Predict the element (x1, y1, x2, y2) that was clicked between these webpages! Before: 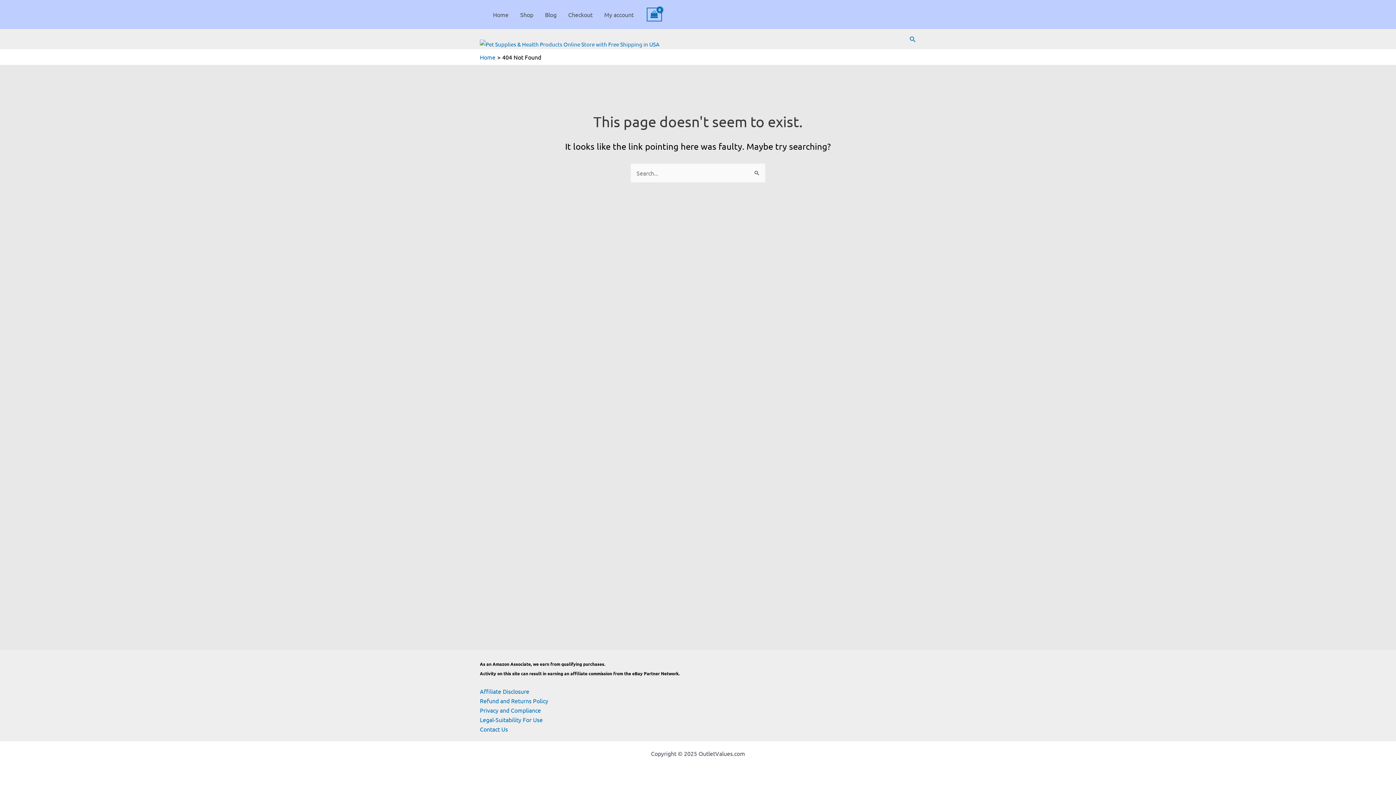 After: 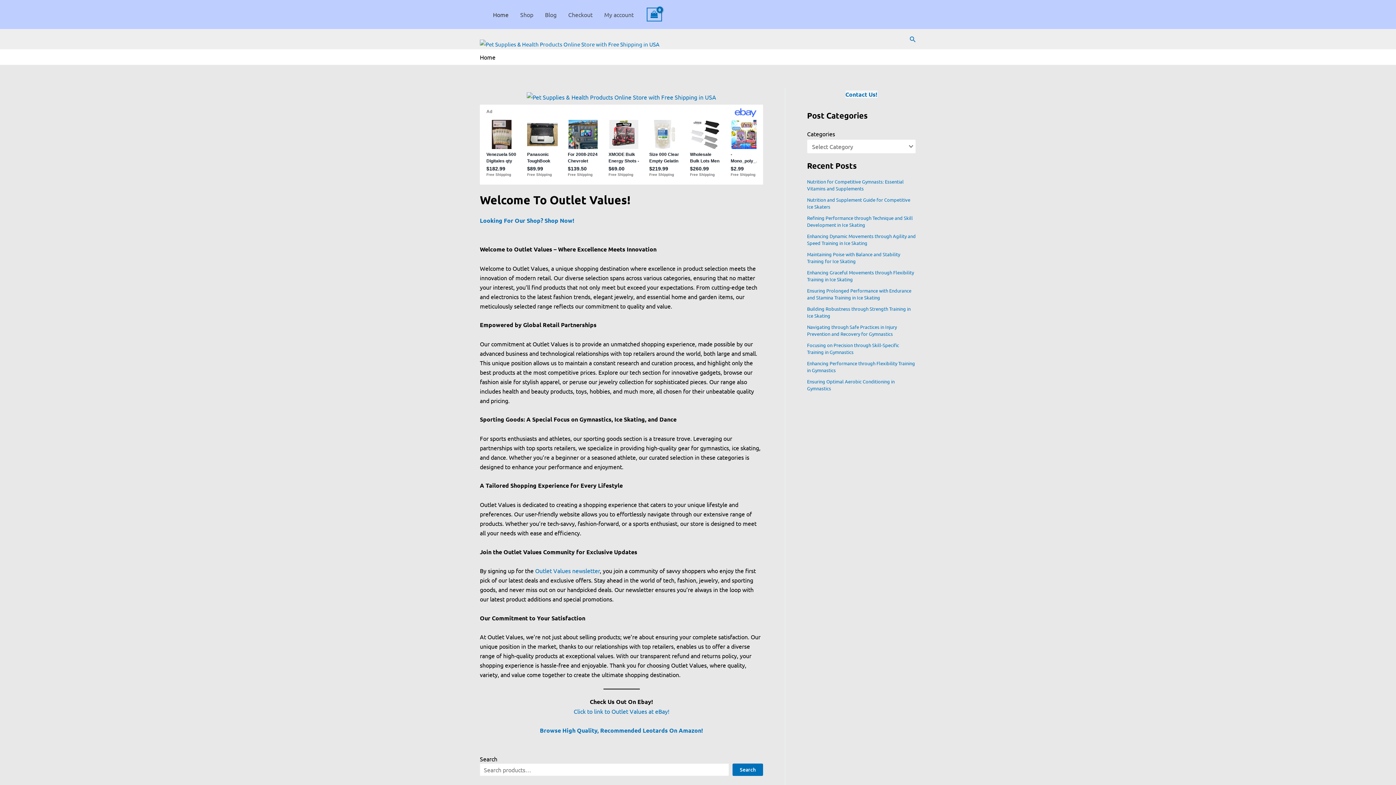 Action: bbox: (480, 53, 495, 60) label: Home